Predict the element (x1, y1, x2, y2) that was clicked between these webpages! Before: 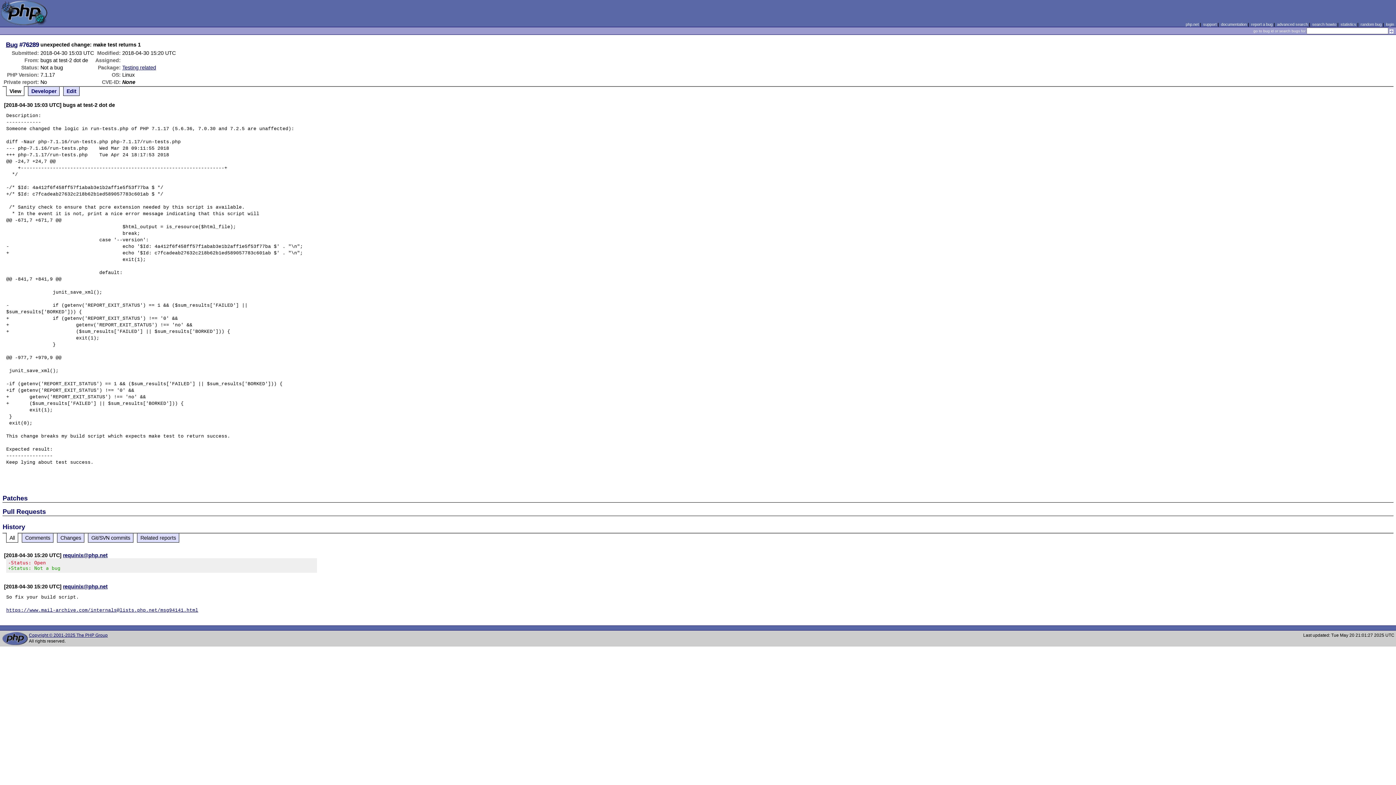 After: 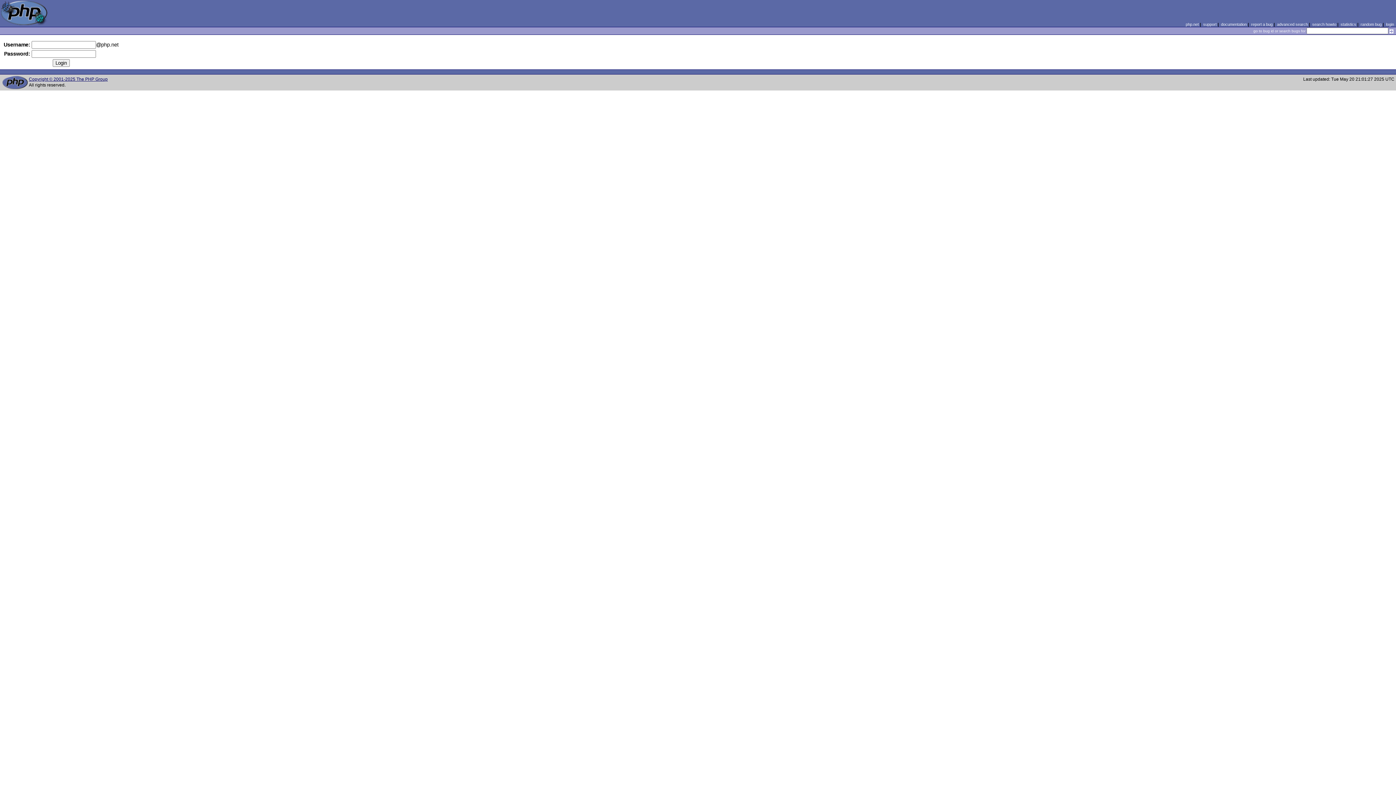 Action: bbox: (1386, 22, 1394, 26) label: login